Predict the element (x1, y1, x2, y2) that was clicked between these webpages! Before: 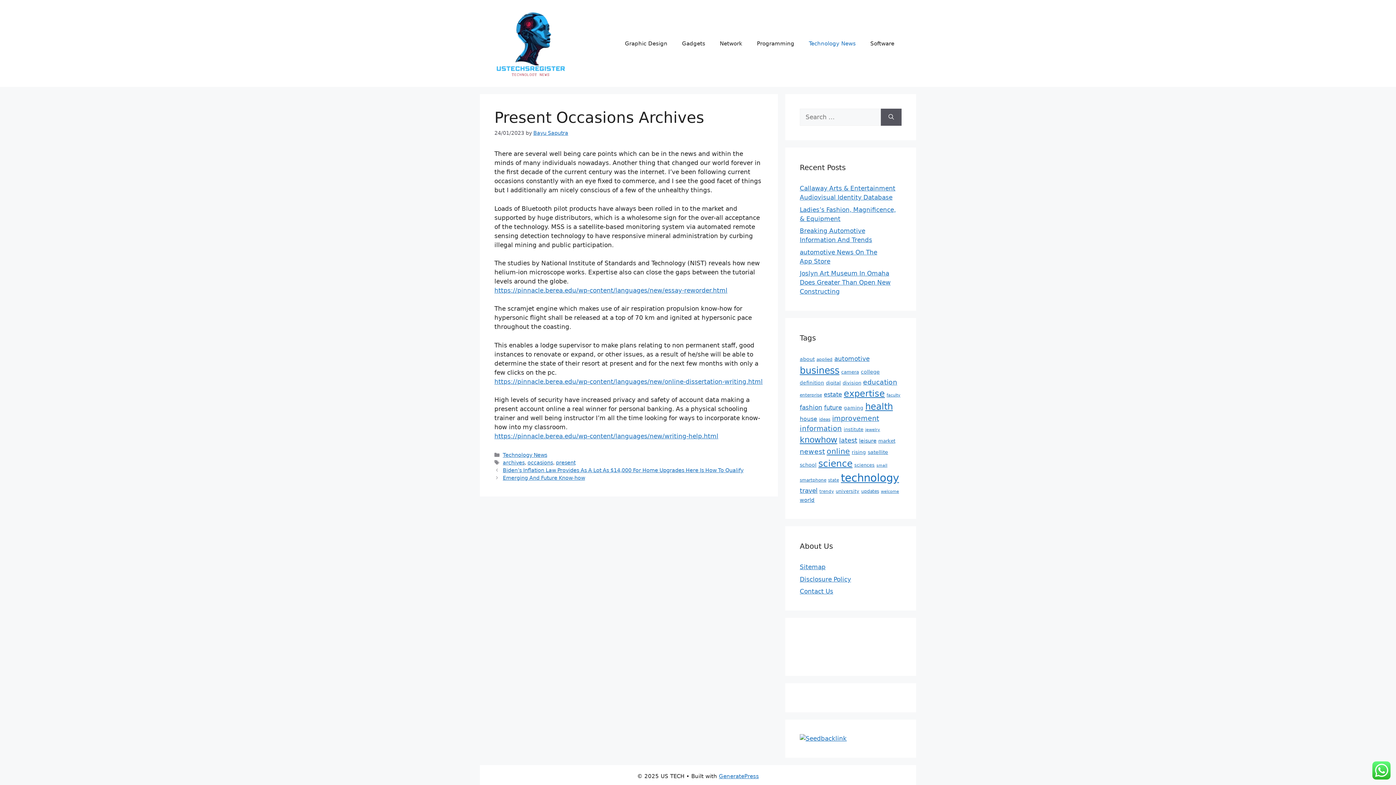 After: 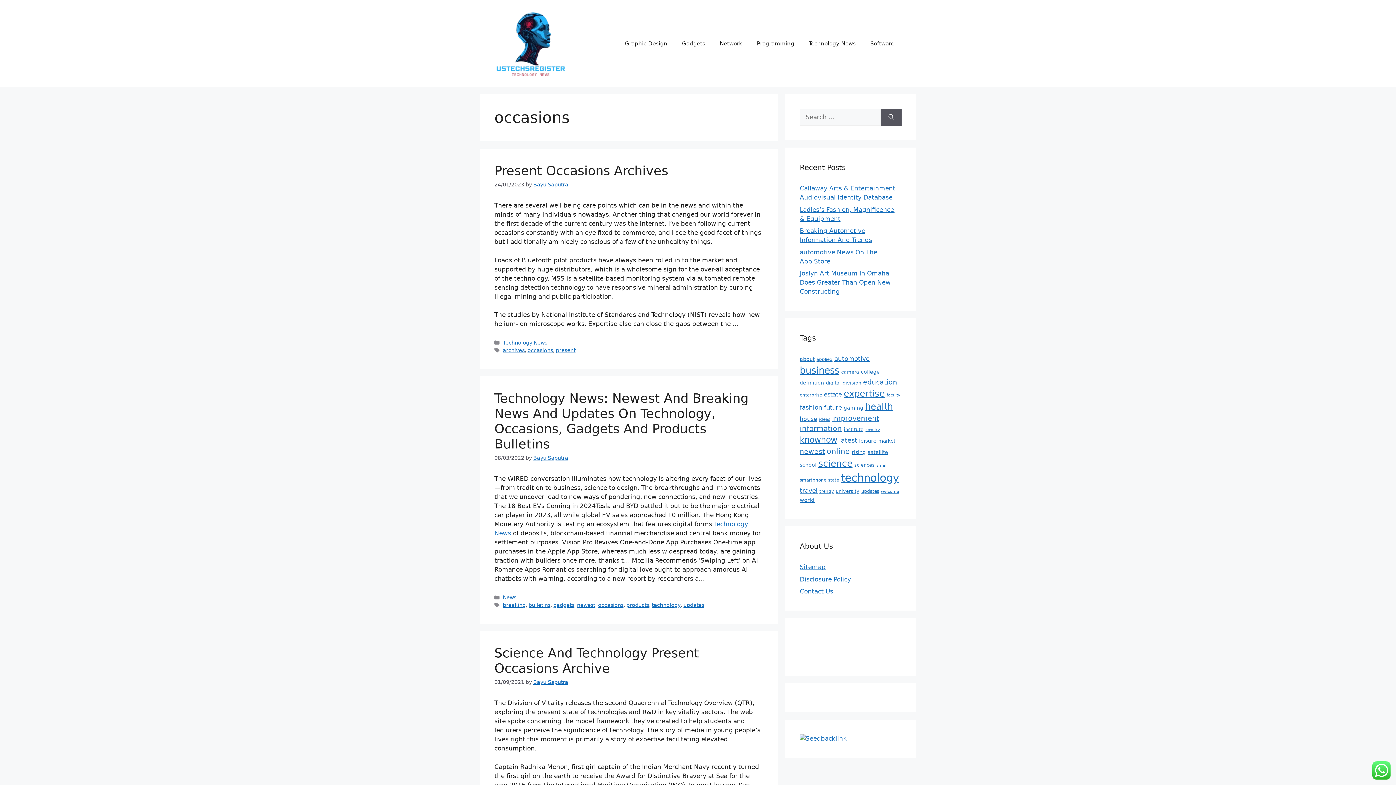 Action: bbox: (527, 460, 553, 465) label: occasions